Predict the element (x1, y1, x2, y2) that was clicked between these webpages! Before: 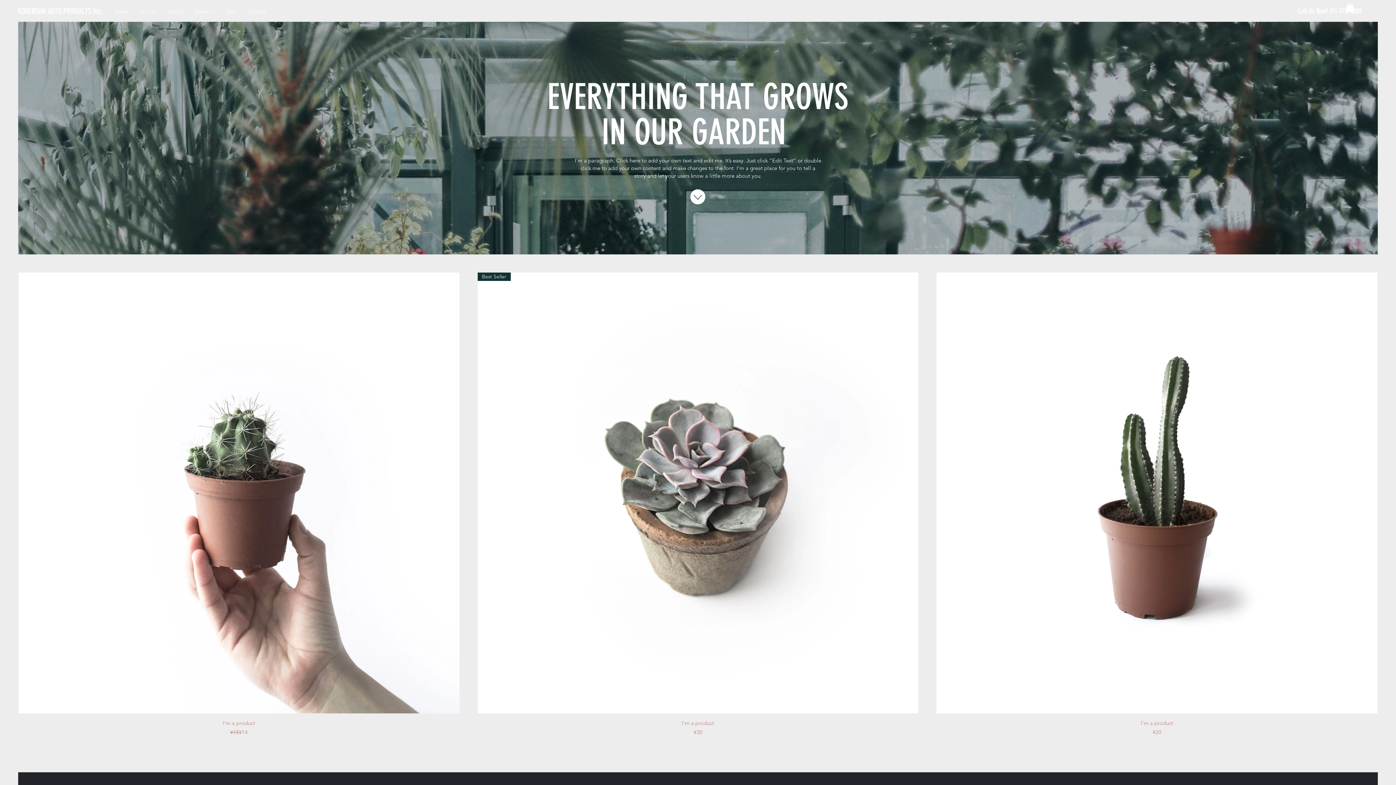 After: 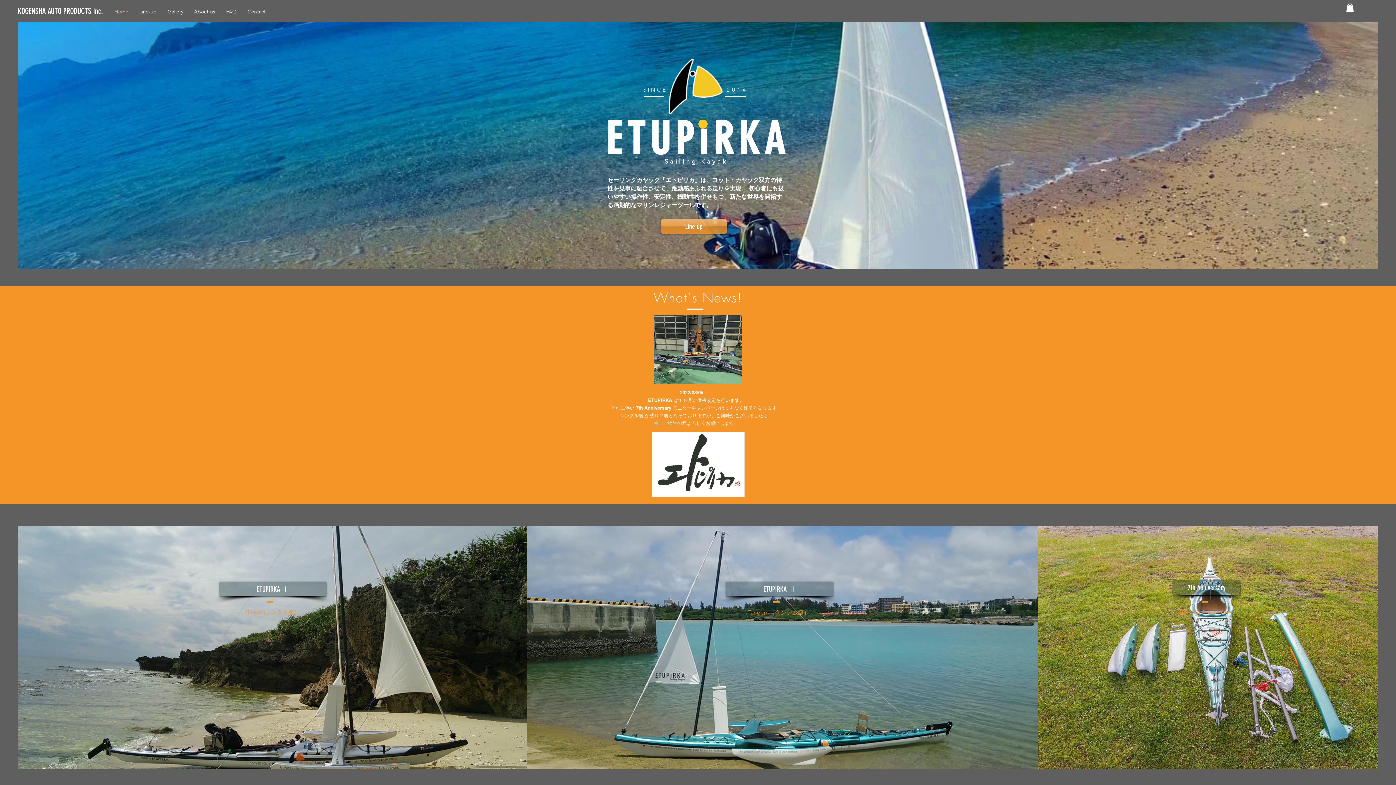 Action: label: KOGENSHA AUTO PRODUCTS Inc. bbox: (17, 2, 104, 20)